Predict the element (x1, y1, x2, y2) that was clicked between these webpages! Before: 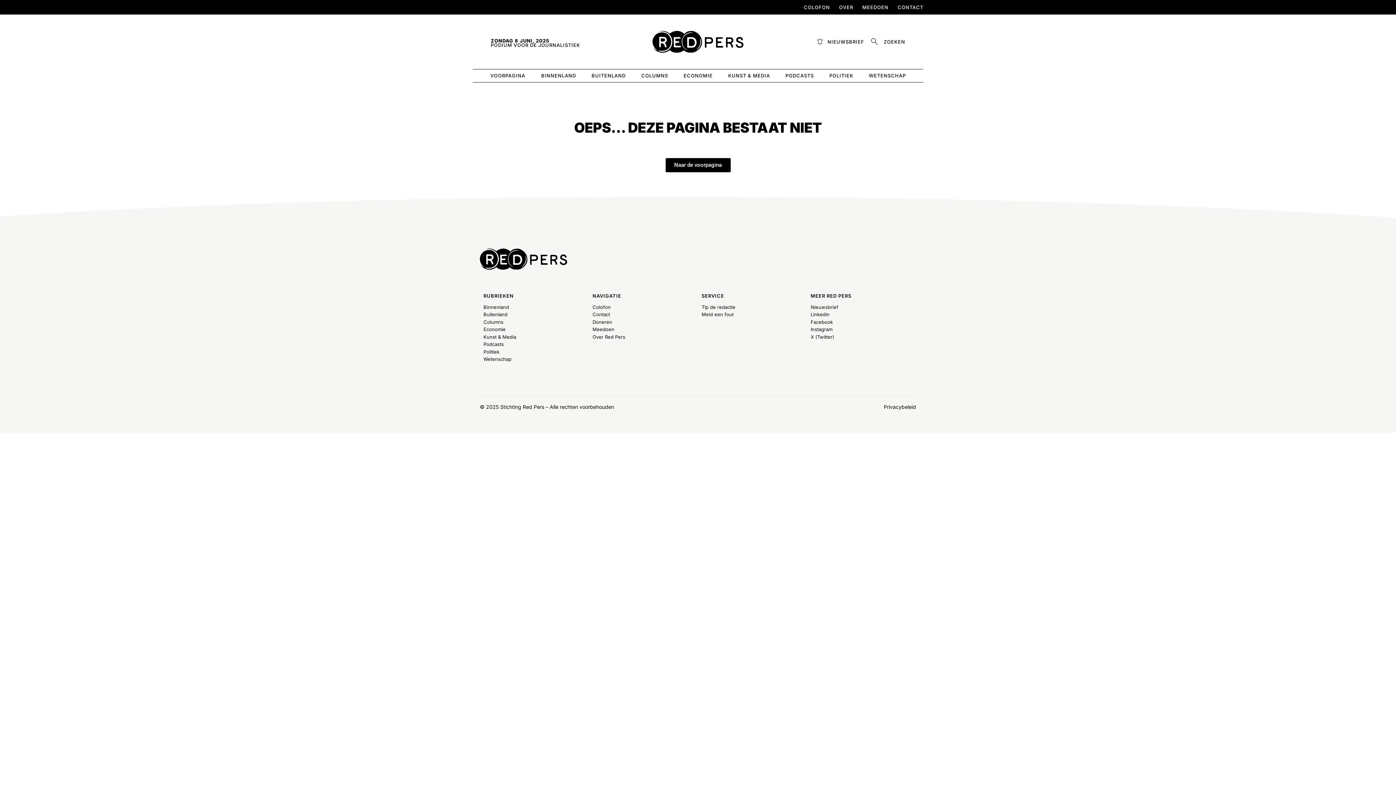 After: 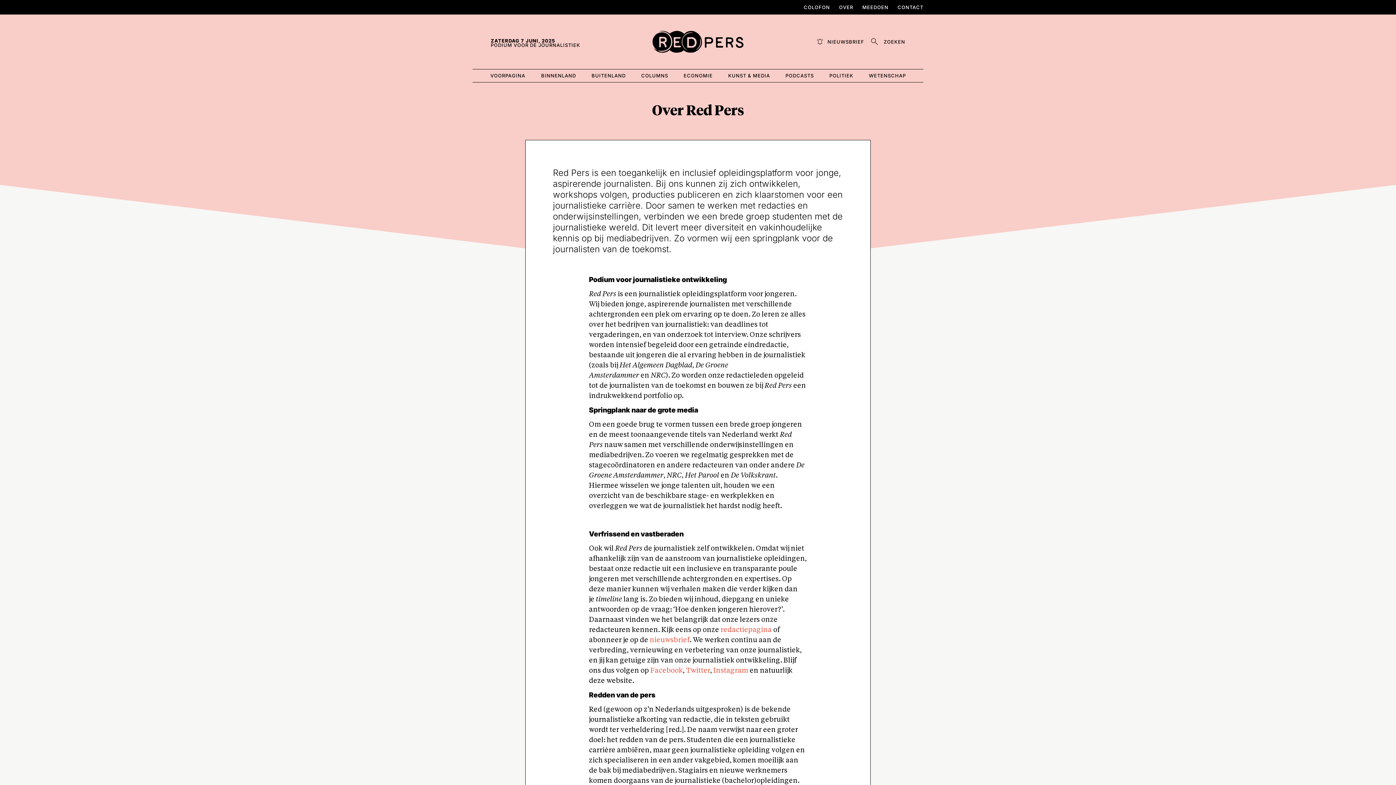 Action: label: OVER bbox: (839, 4, 853, 10)